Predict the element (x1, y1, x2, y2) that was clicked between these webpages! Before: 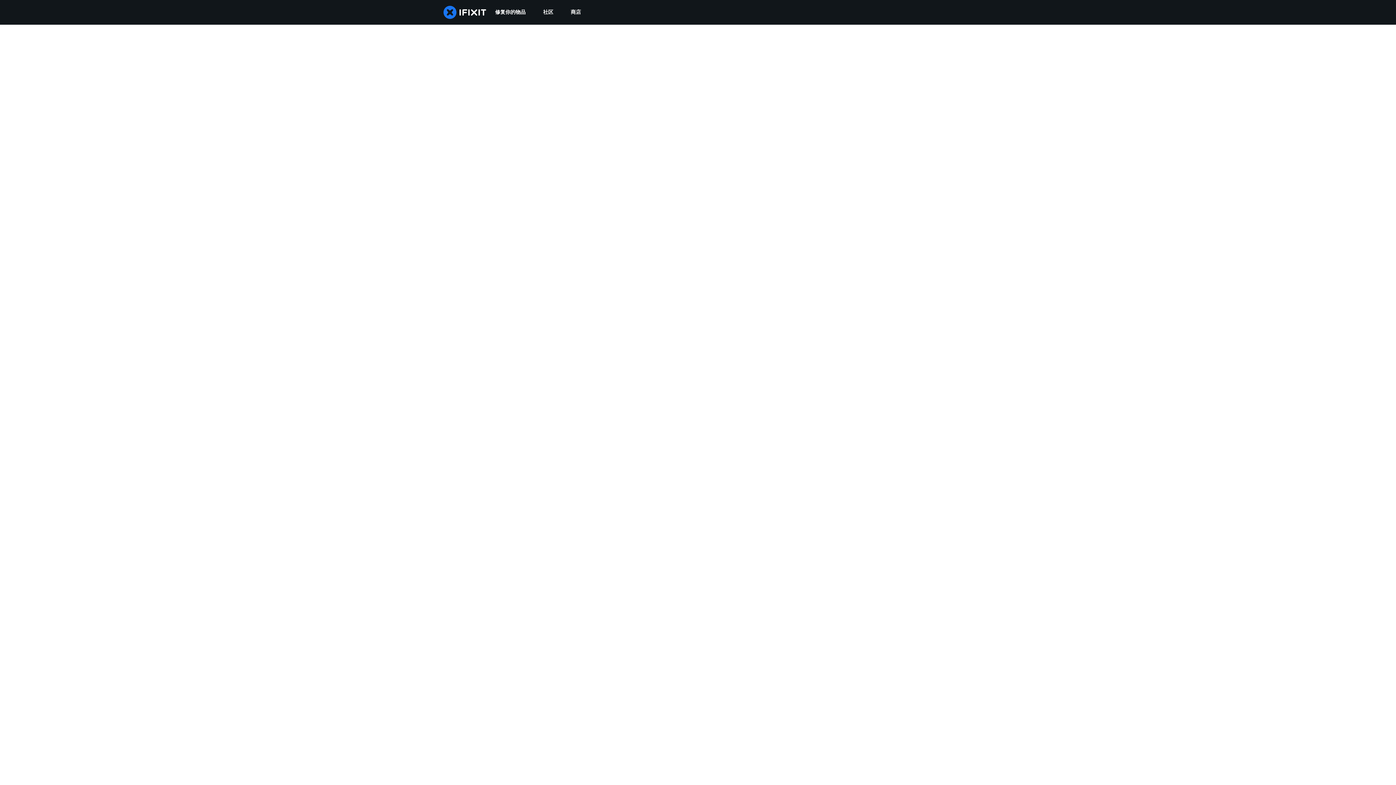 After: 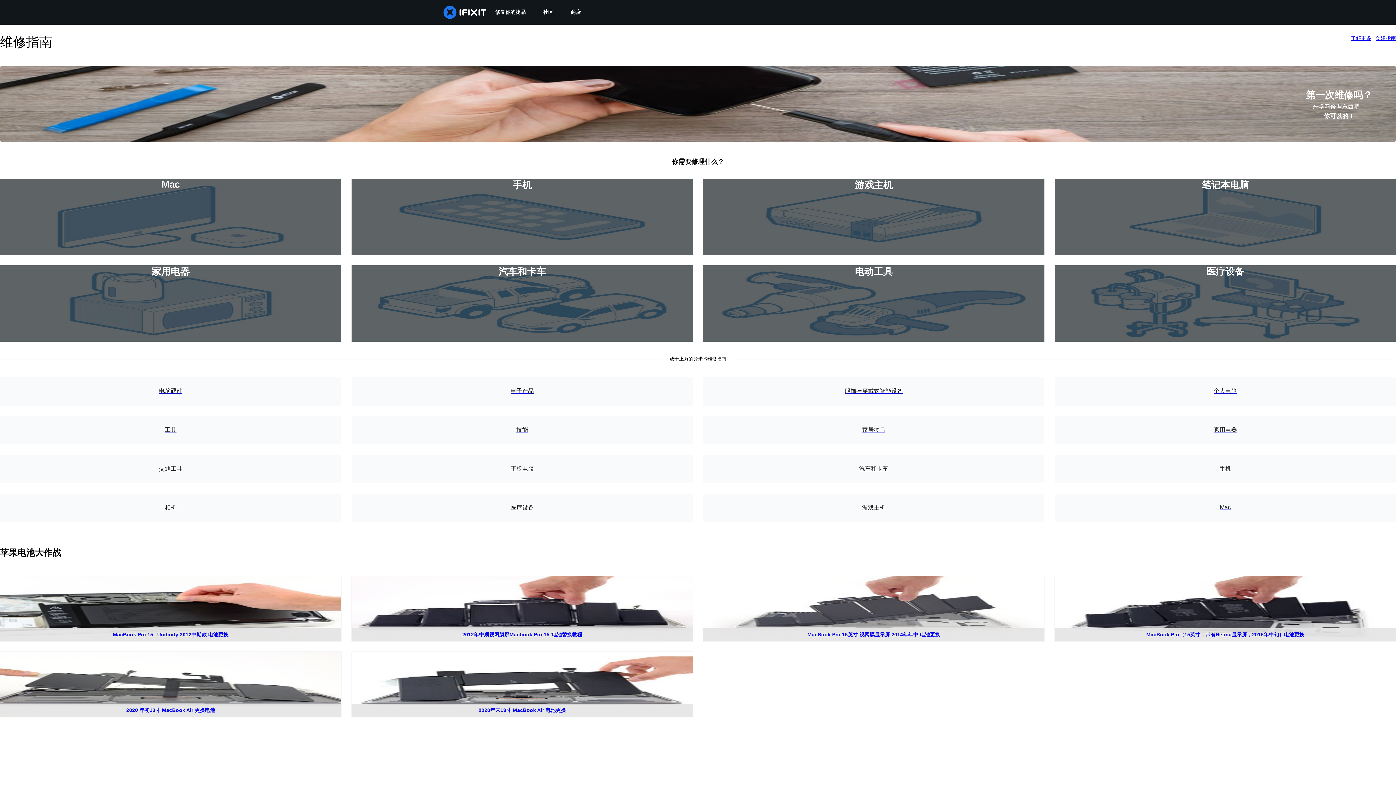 Action: bbox: (486, 0, 534, 24) label: 修复你的物品